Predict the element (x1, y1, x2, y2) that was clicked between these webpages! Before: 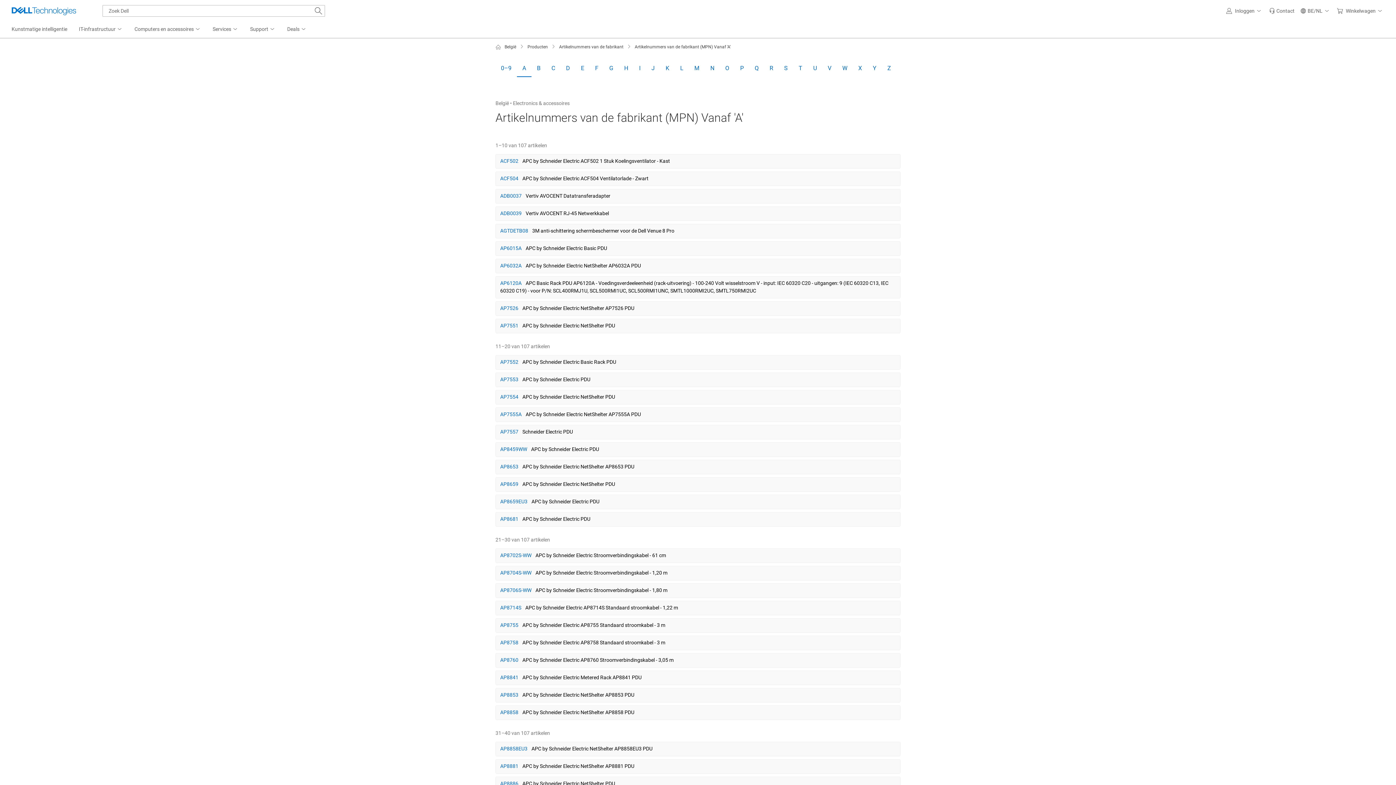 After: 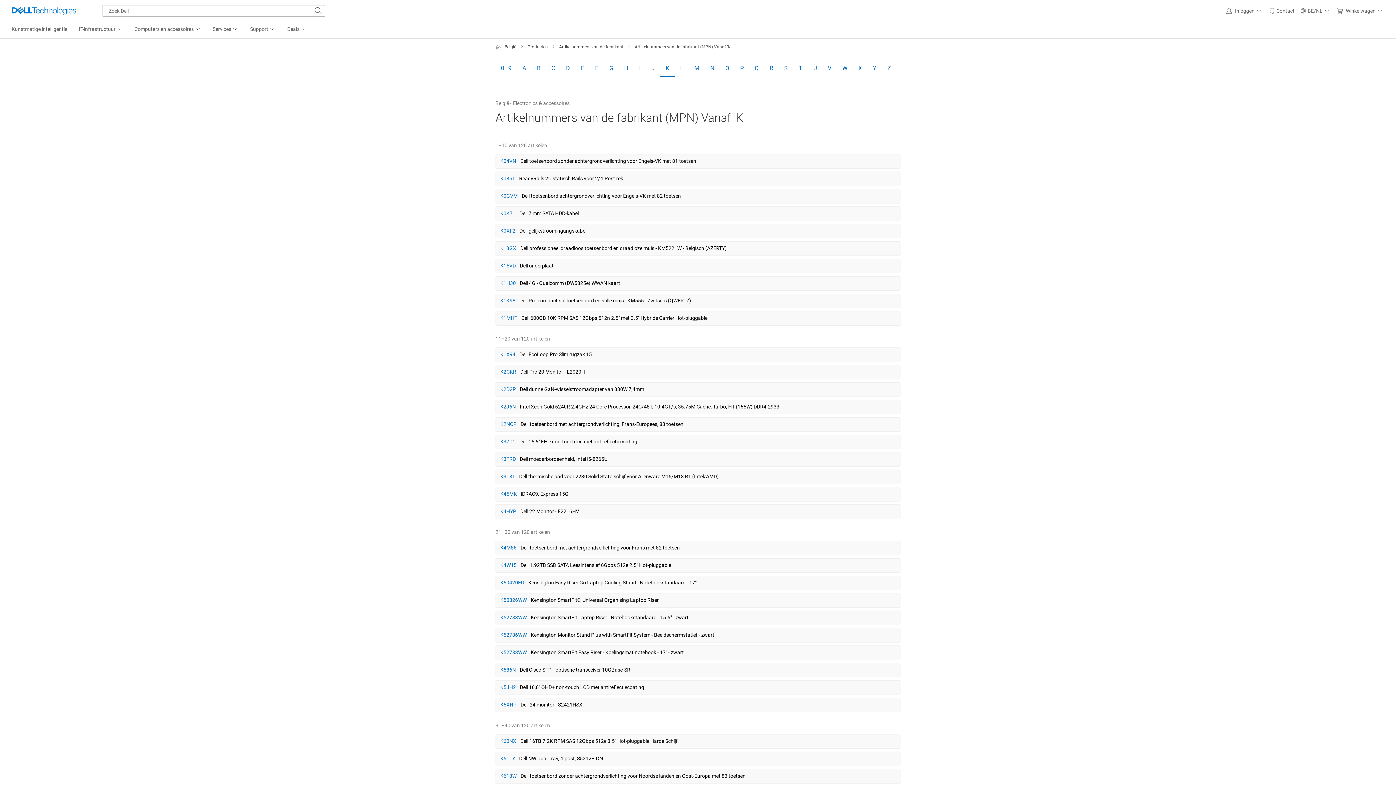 Action: label: K bbox: (660, 59, 674, 77)